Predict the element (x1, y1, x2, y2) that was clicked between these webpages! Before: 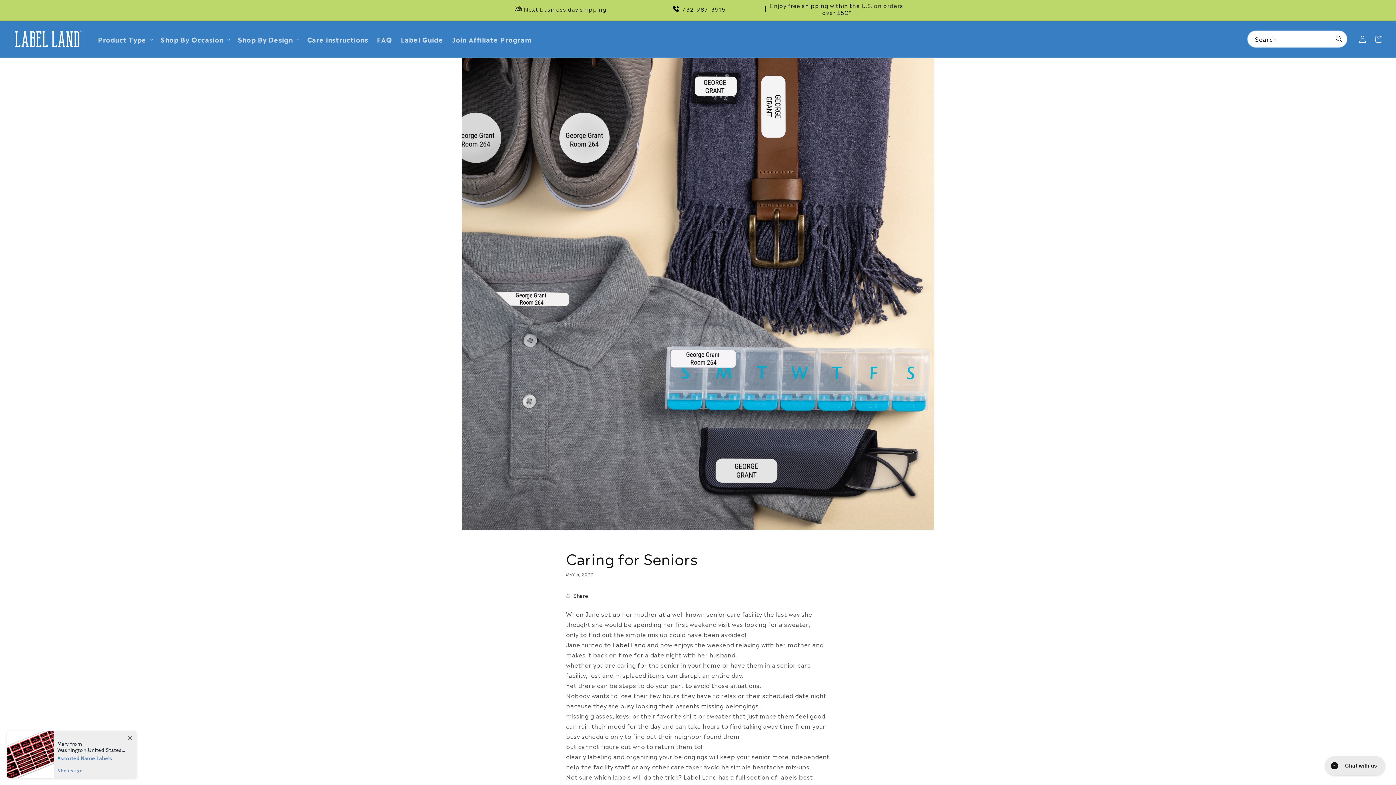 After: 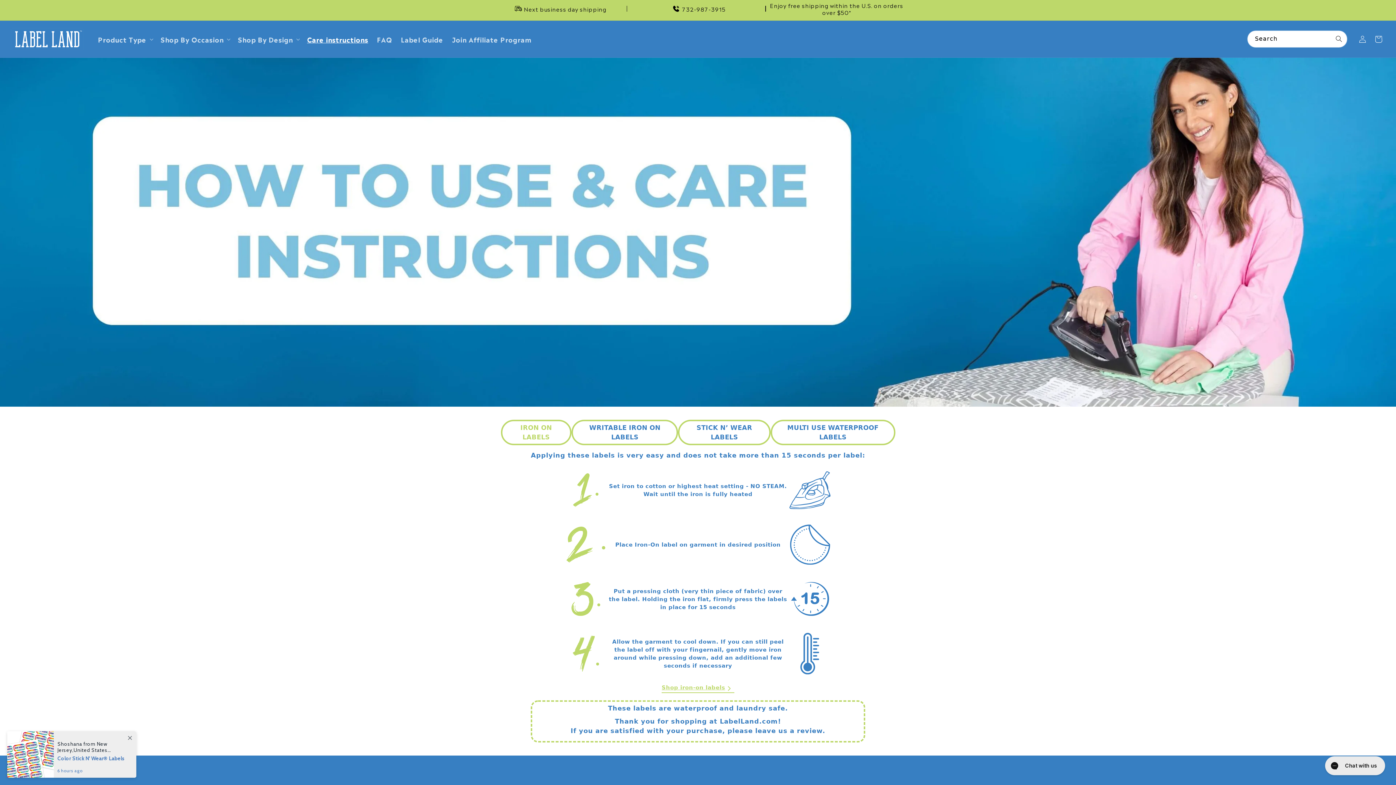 Action: bbox: (302, 30, 372, 47) label: Care instructions